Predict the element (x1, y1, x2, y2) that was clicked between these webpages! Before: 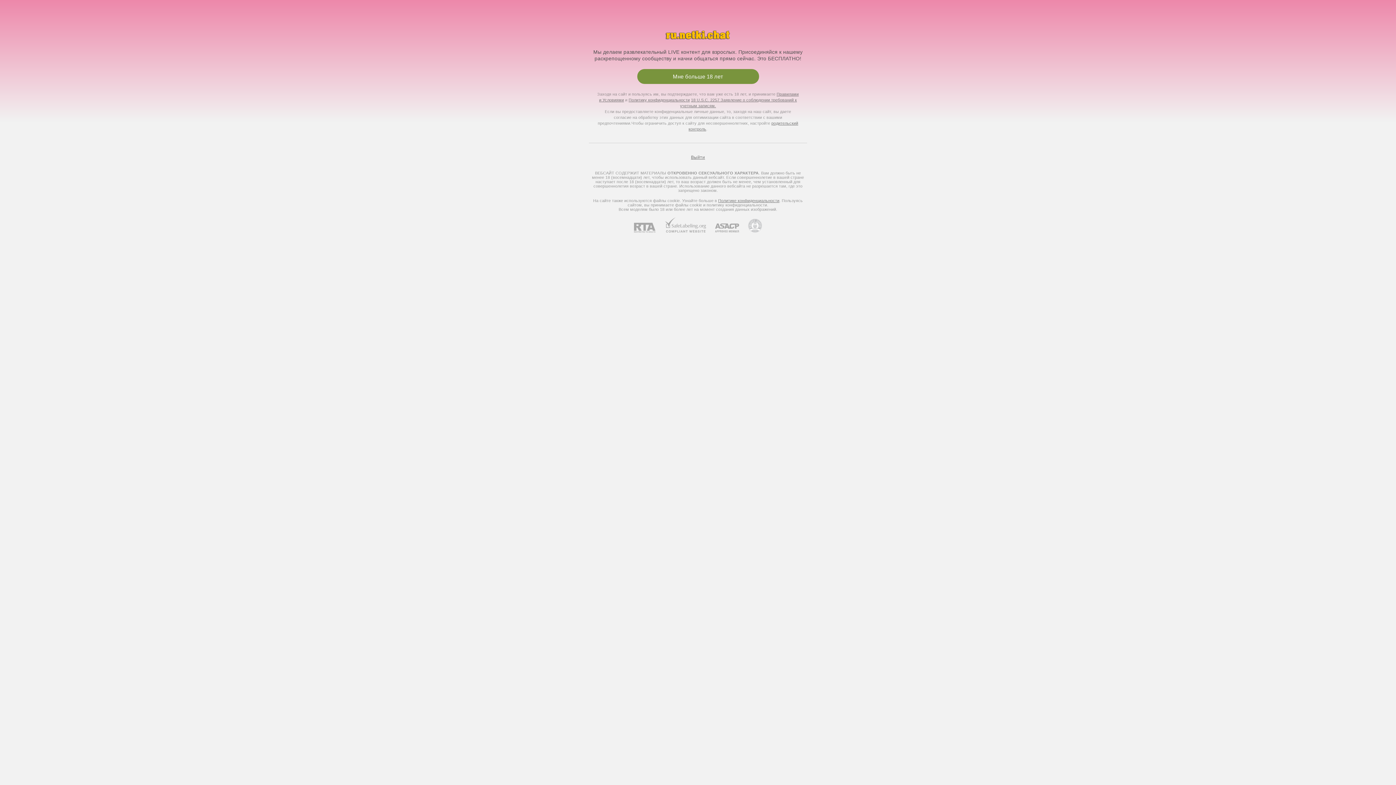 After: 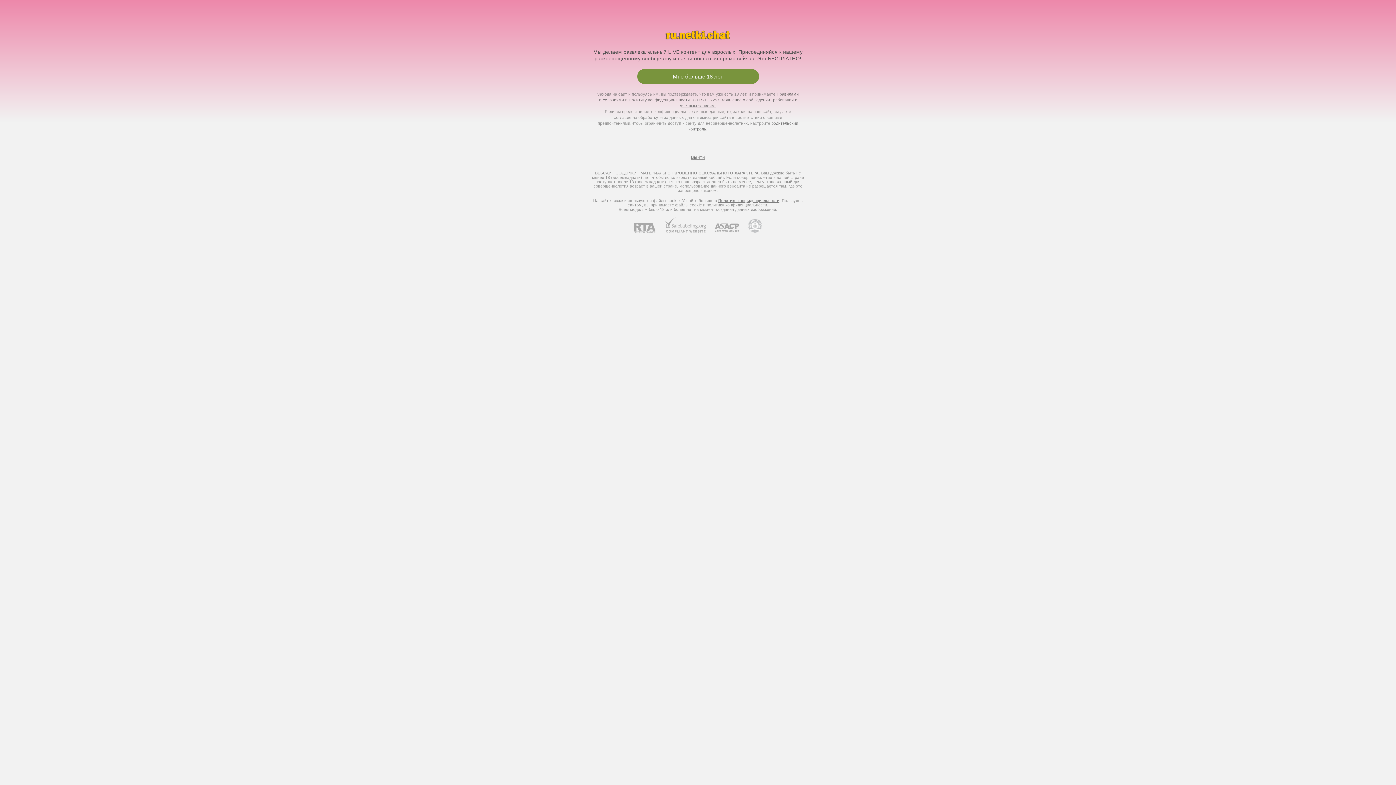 Action: bbox: (634, 222, 664, 232) label: RTA